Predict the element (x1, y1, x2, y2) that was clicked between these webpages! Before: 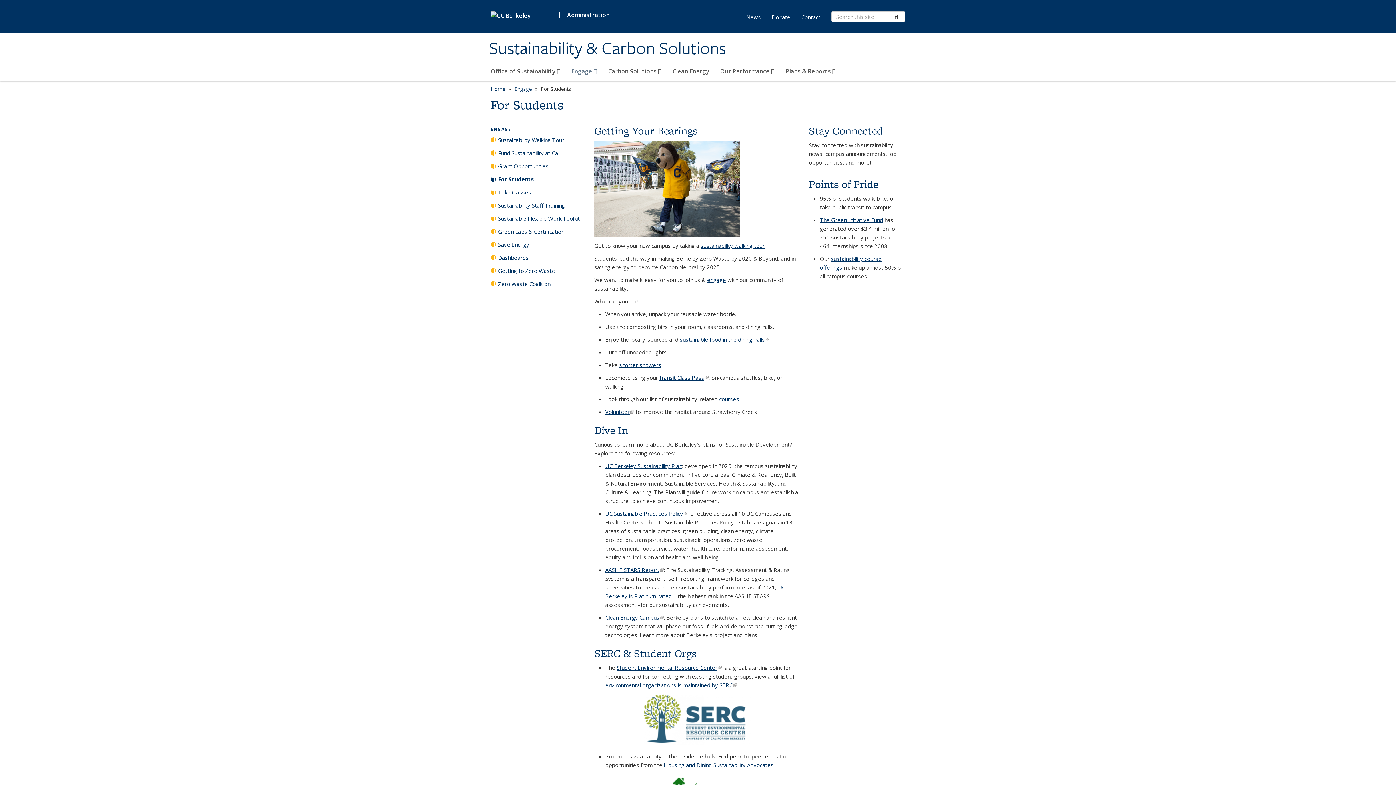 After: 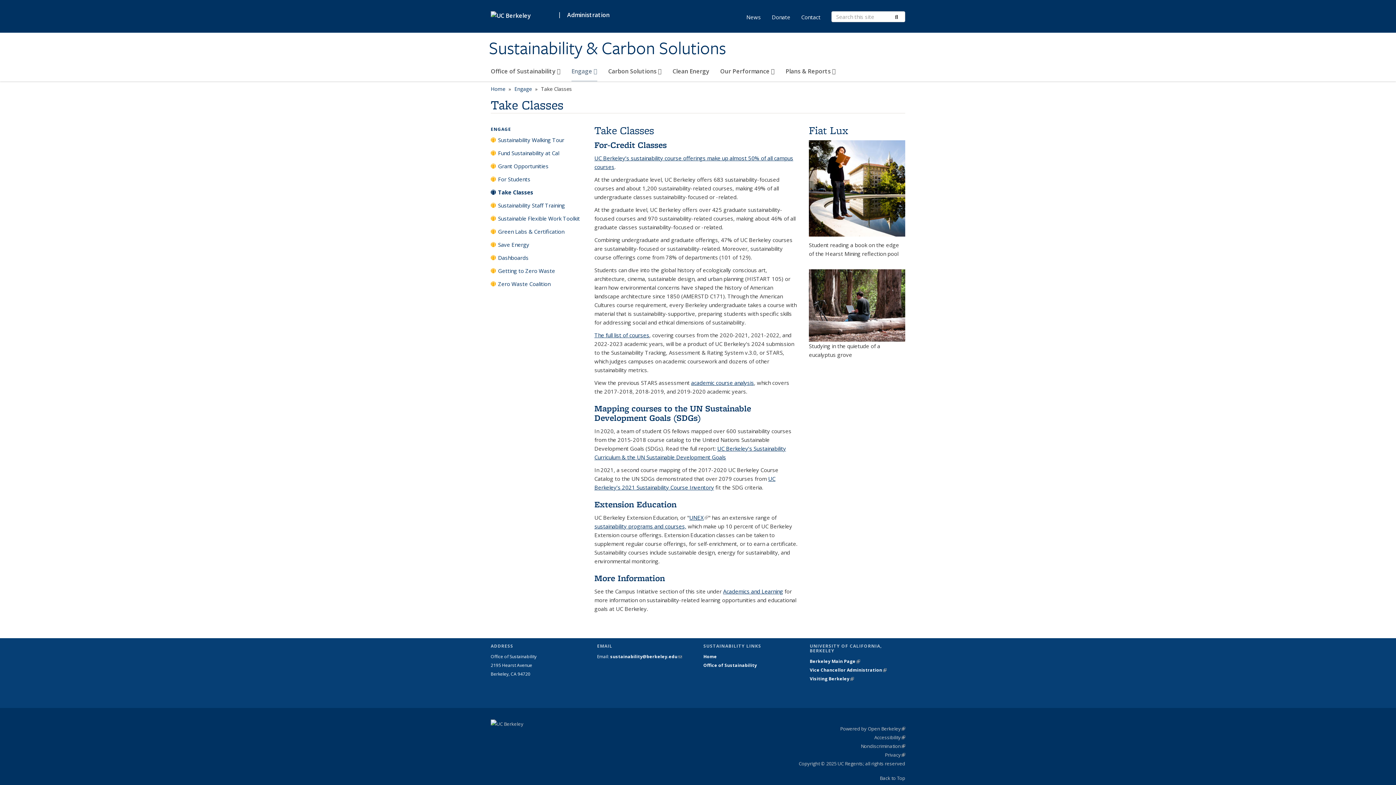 Action: bbox: (490, 188, 587, 200) label: Take Classes